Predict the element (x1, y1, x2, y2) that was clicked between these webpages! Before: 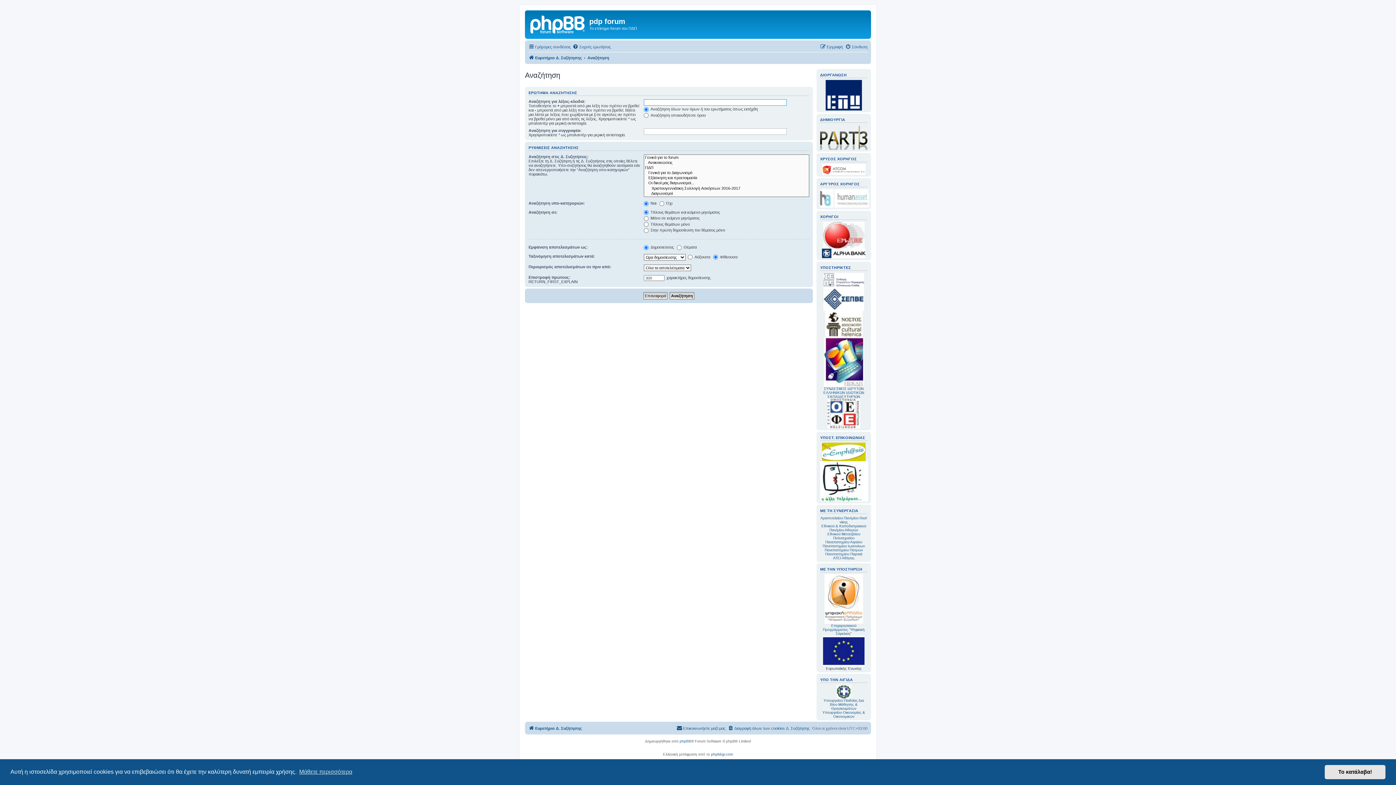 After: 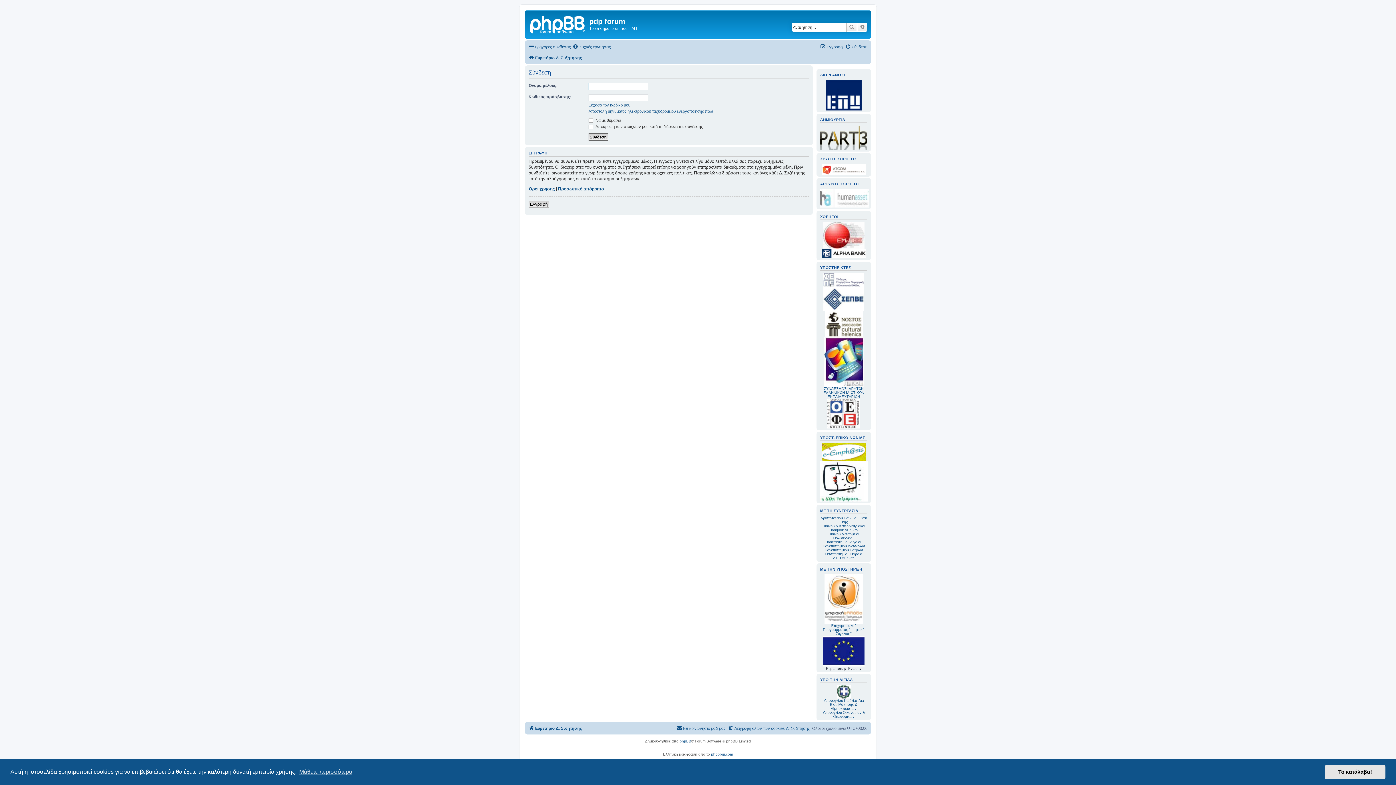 Action: label: Σύνδεση bbox: (845, 42, 867, 51)